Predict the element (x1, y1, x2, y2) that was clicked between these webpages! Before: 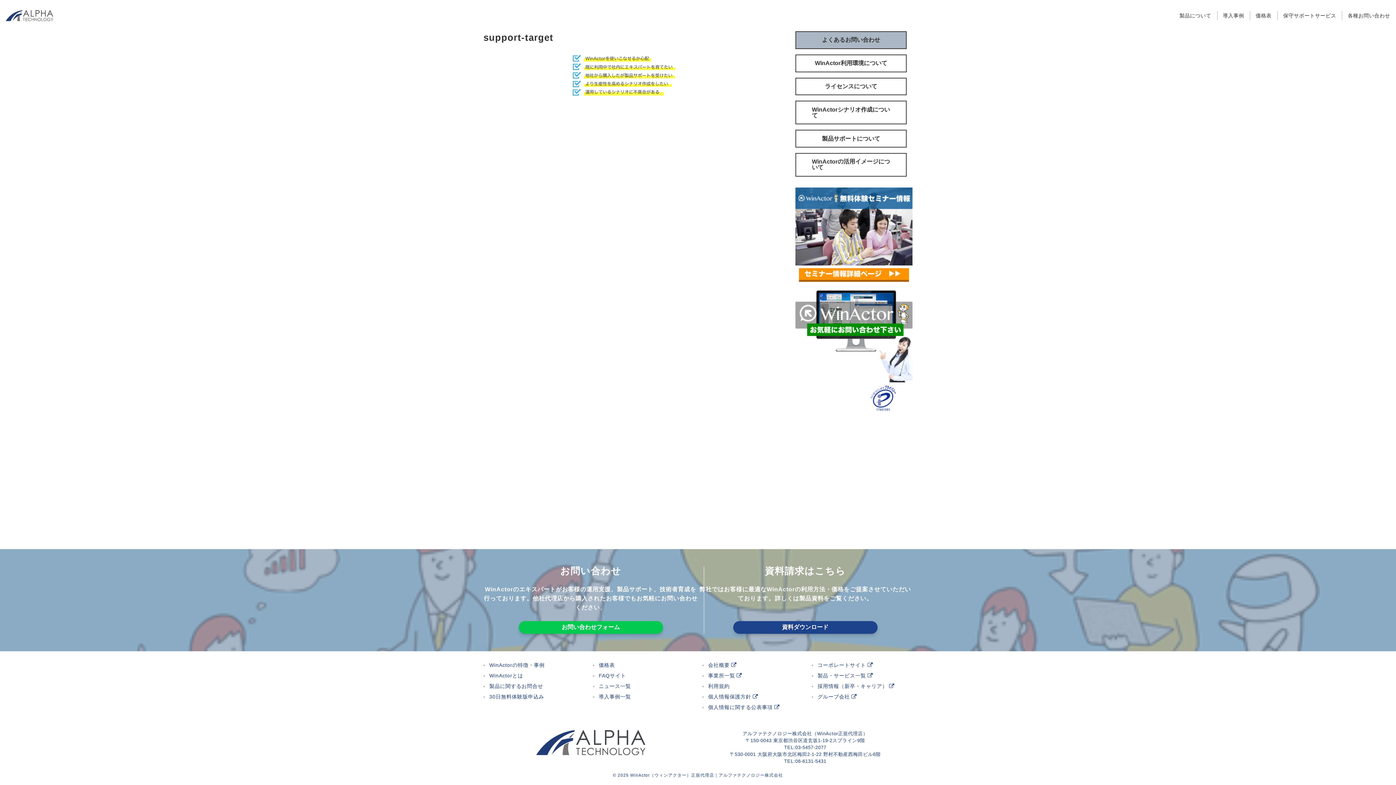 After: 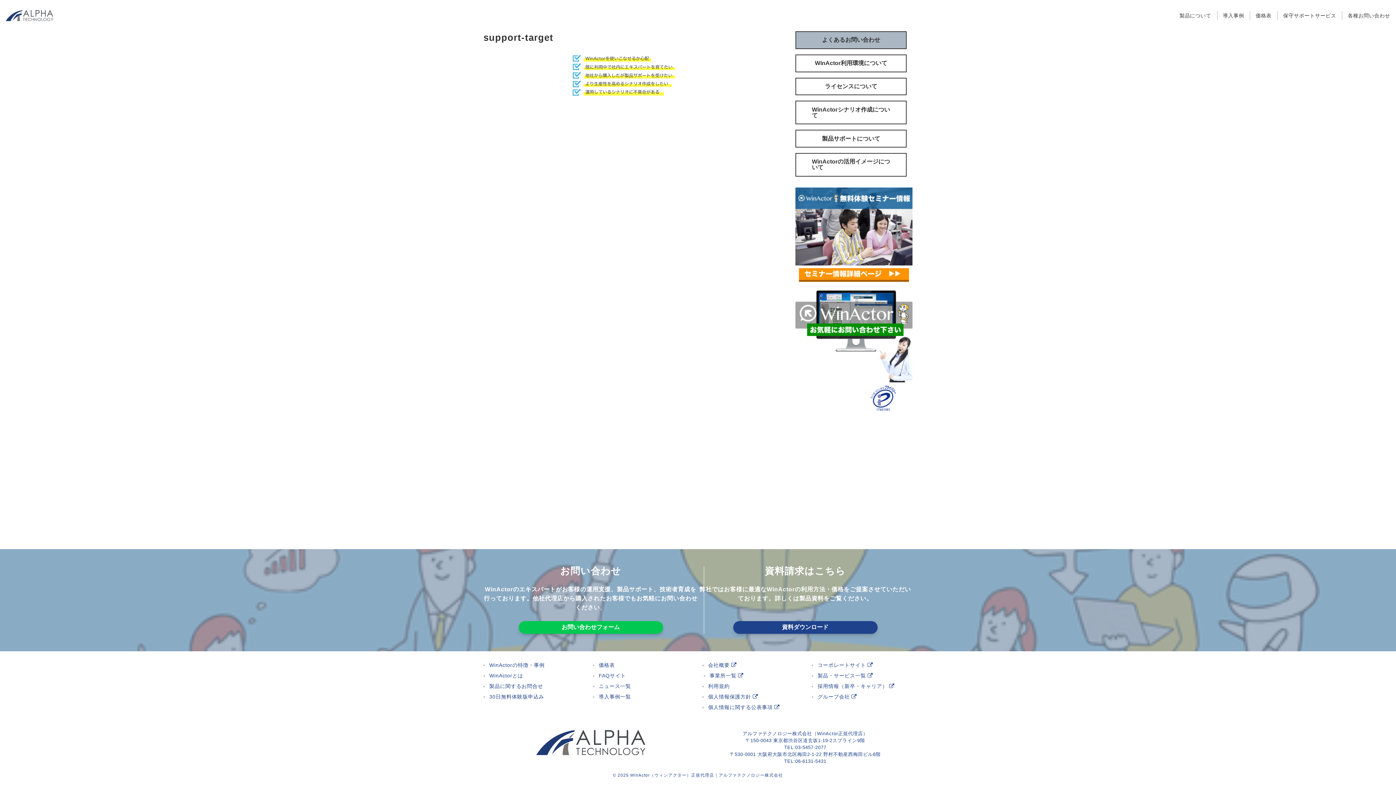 Action: bbox: (706, 670, 803, 681) label: 事業所一覧